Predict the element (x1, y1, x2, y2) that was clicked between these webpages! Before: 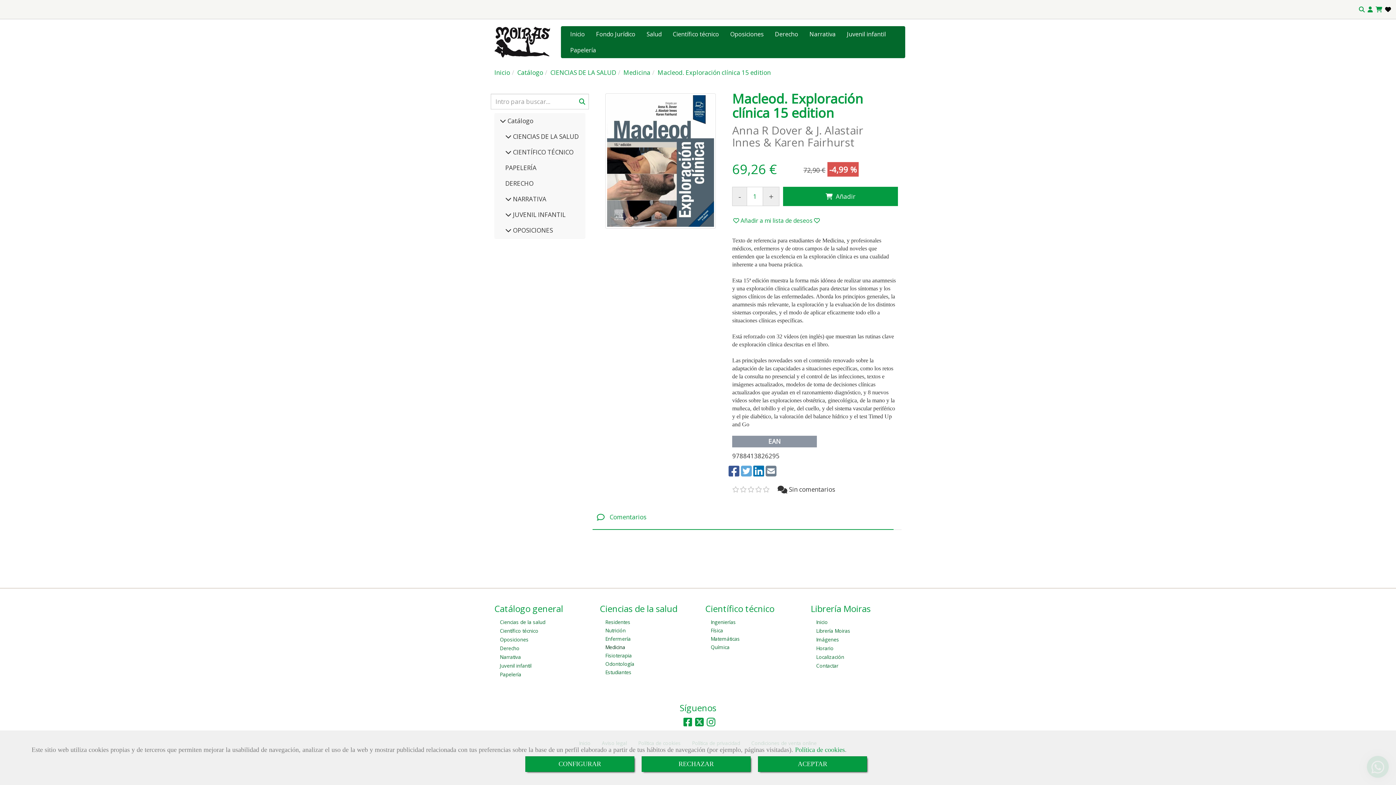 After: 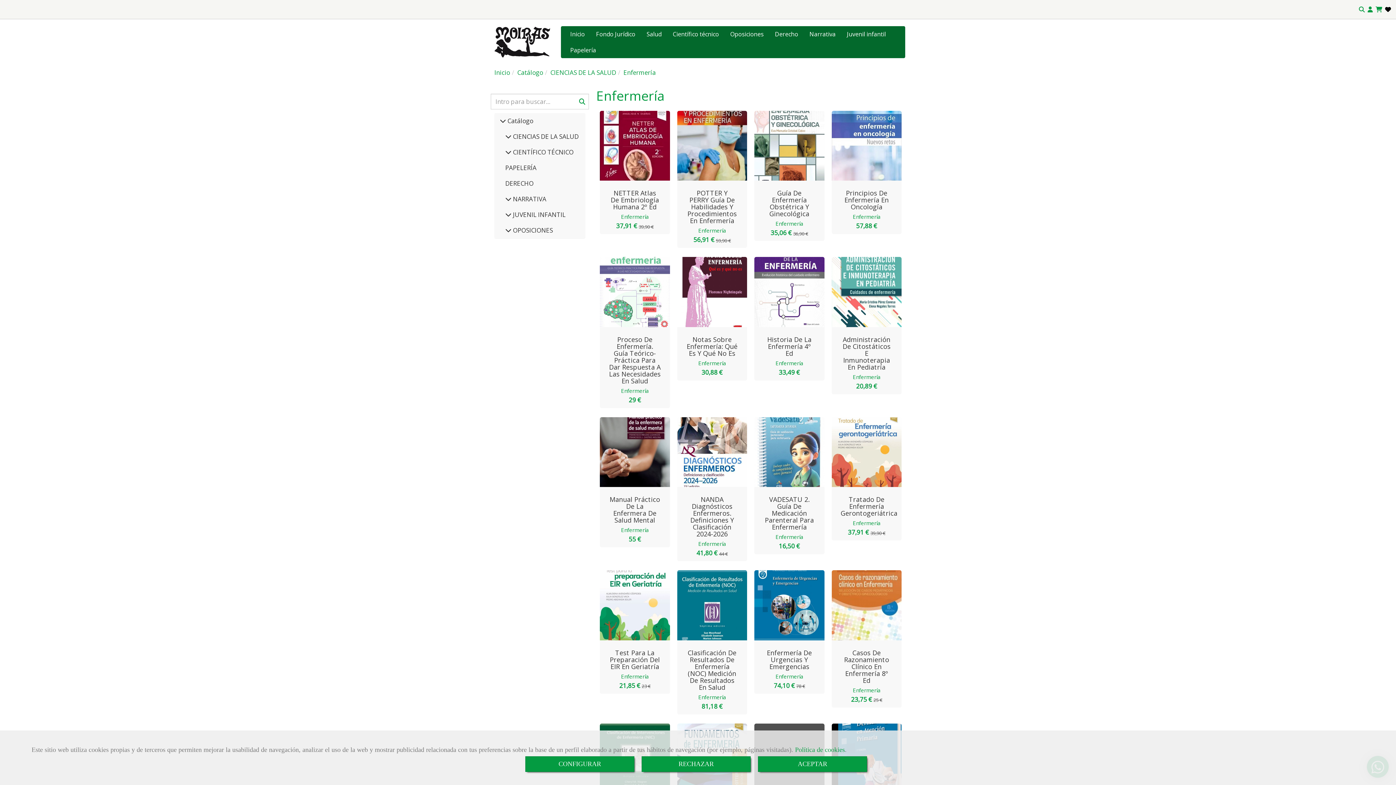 Action: label: Enfermería bbox: (605, 635, 630, 642)